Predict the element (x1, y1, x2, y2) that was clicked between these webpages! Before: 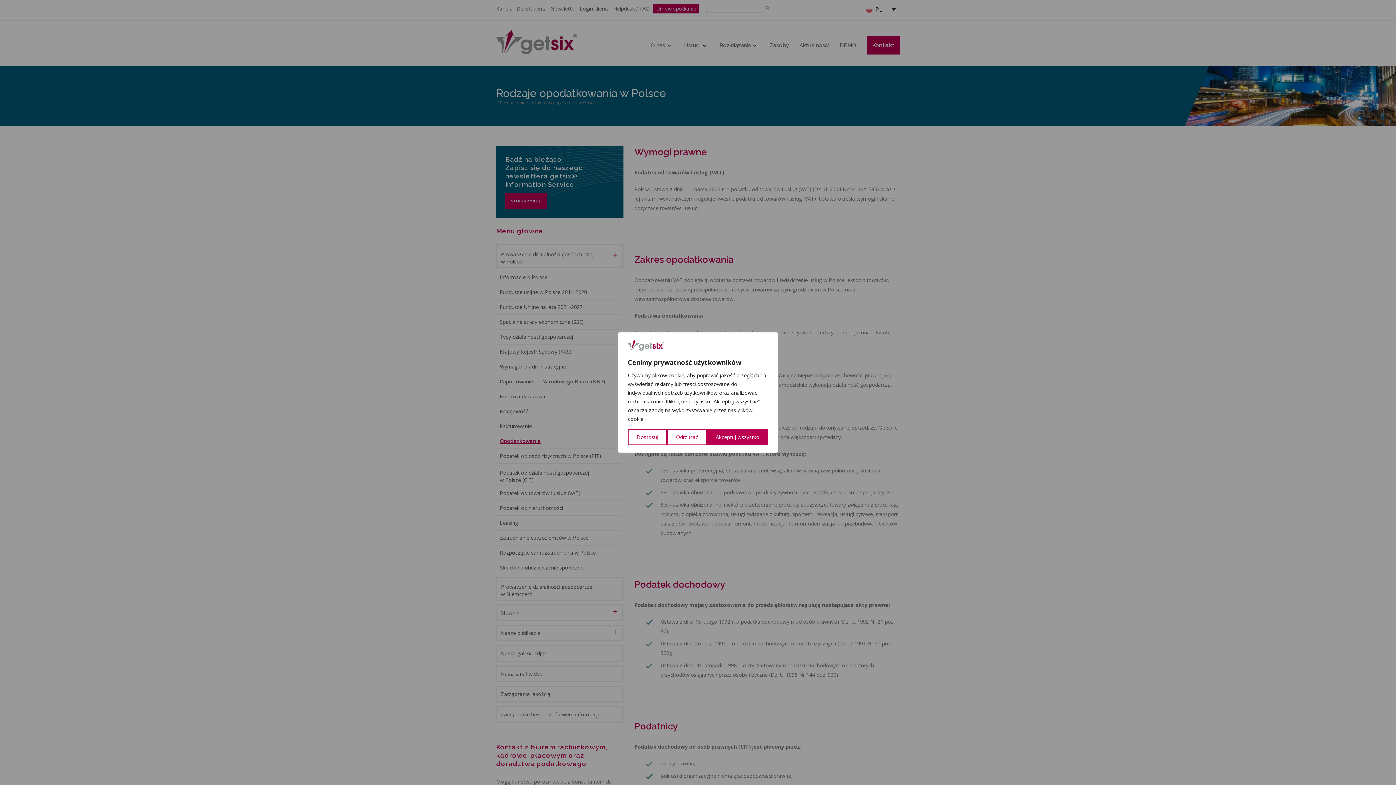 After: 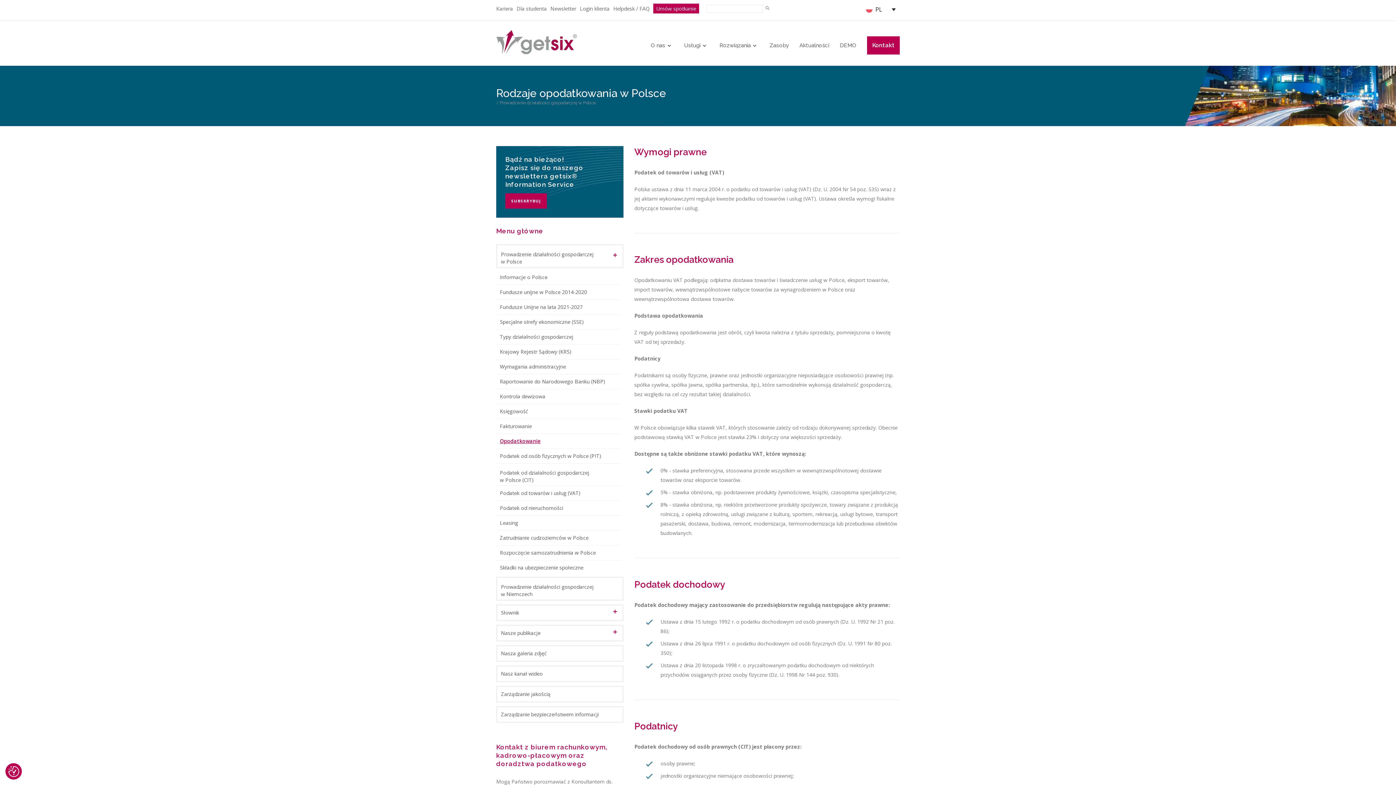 Action: label: Akceptuj wszystko bbox: (707, 429, 768, 445)